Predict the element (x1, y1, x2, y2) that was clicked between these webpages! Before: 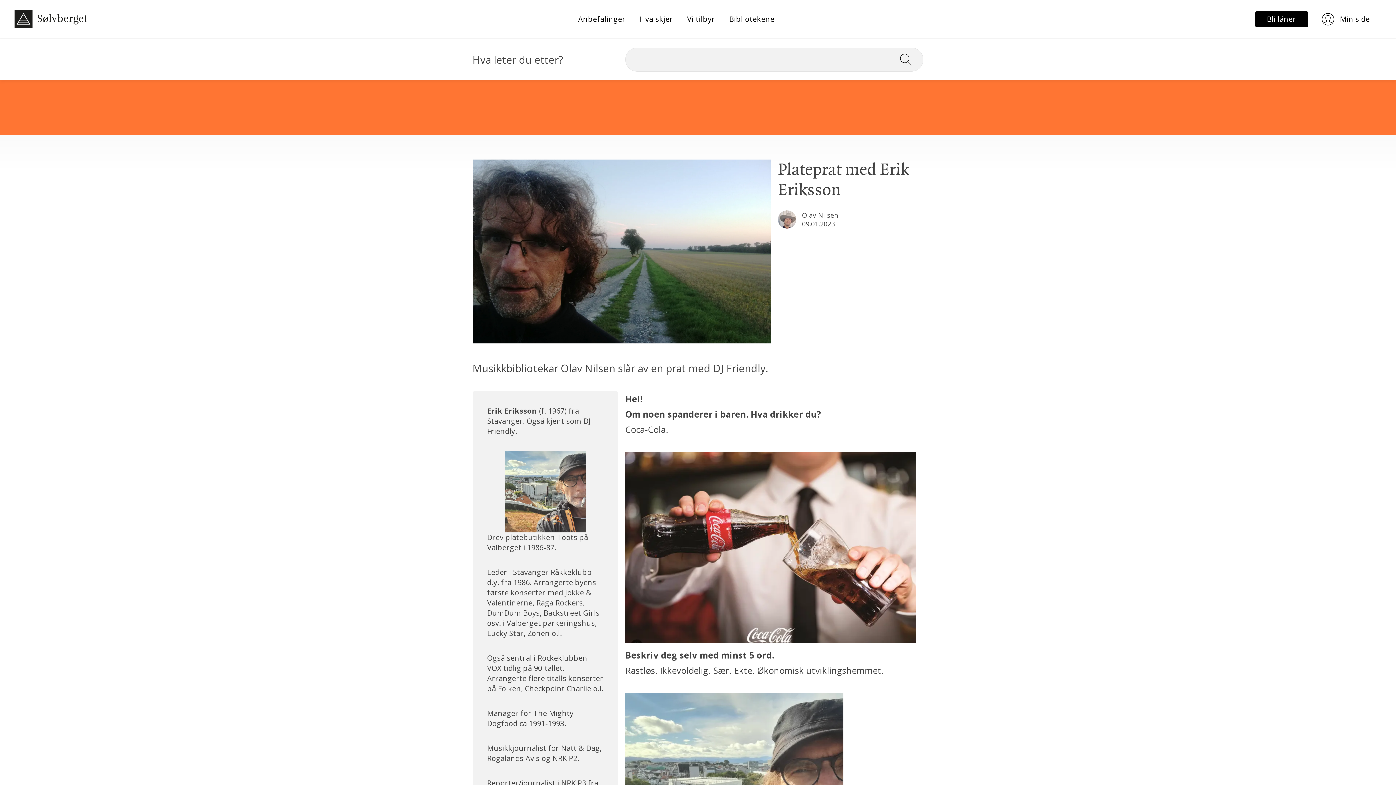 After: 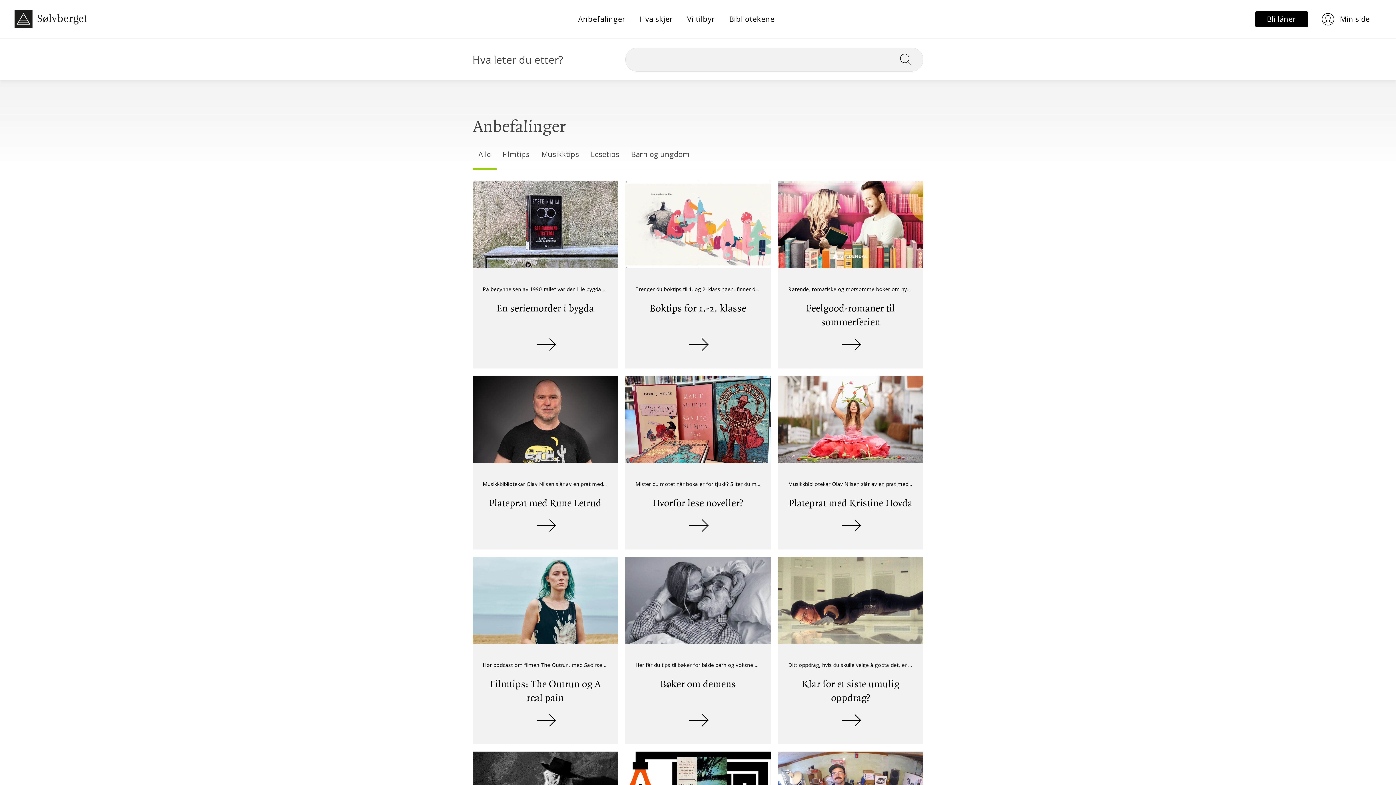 Action: label: Anbefalinger bbox: (575, 12, 628, 26)